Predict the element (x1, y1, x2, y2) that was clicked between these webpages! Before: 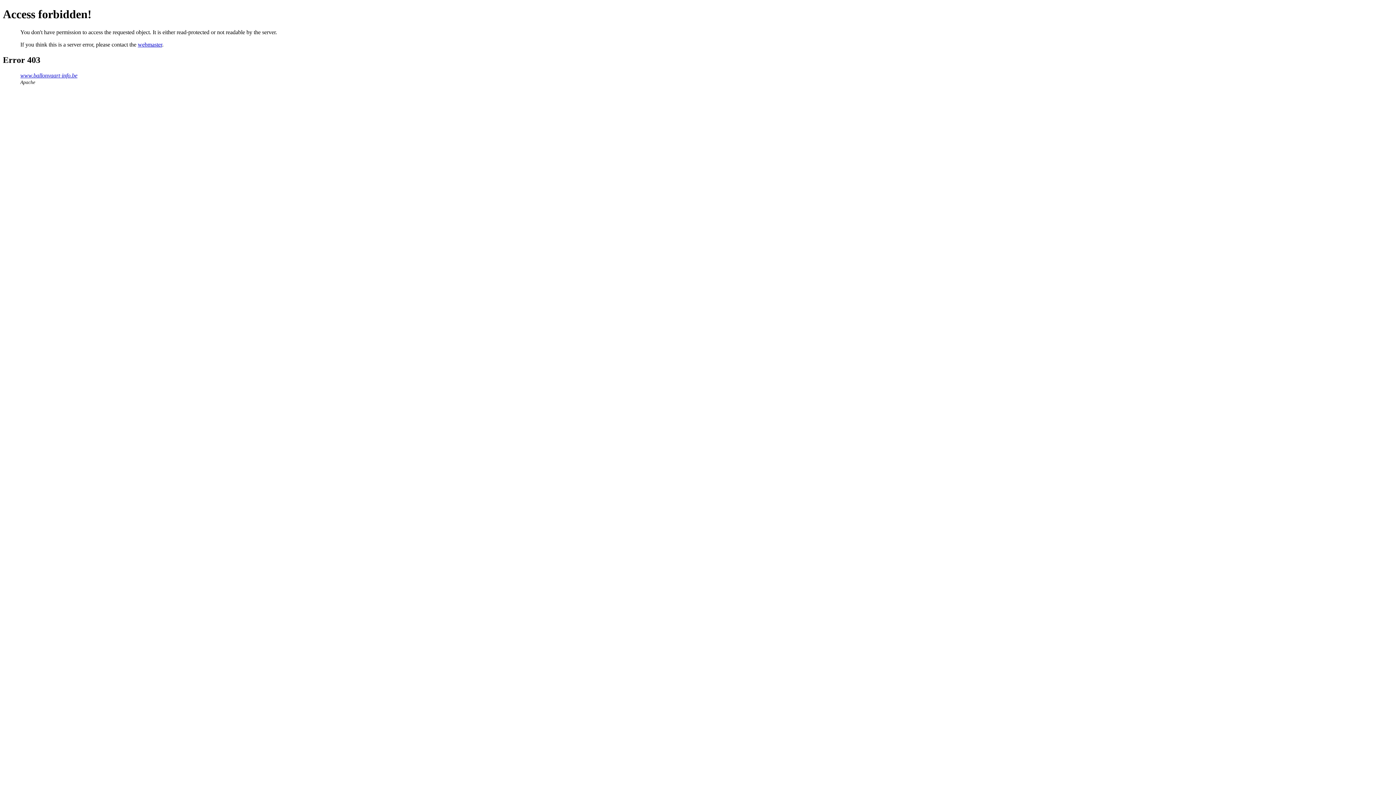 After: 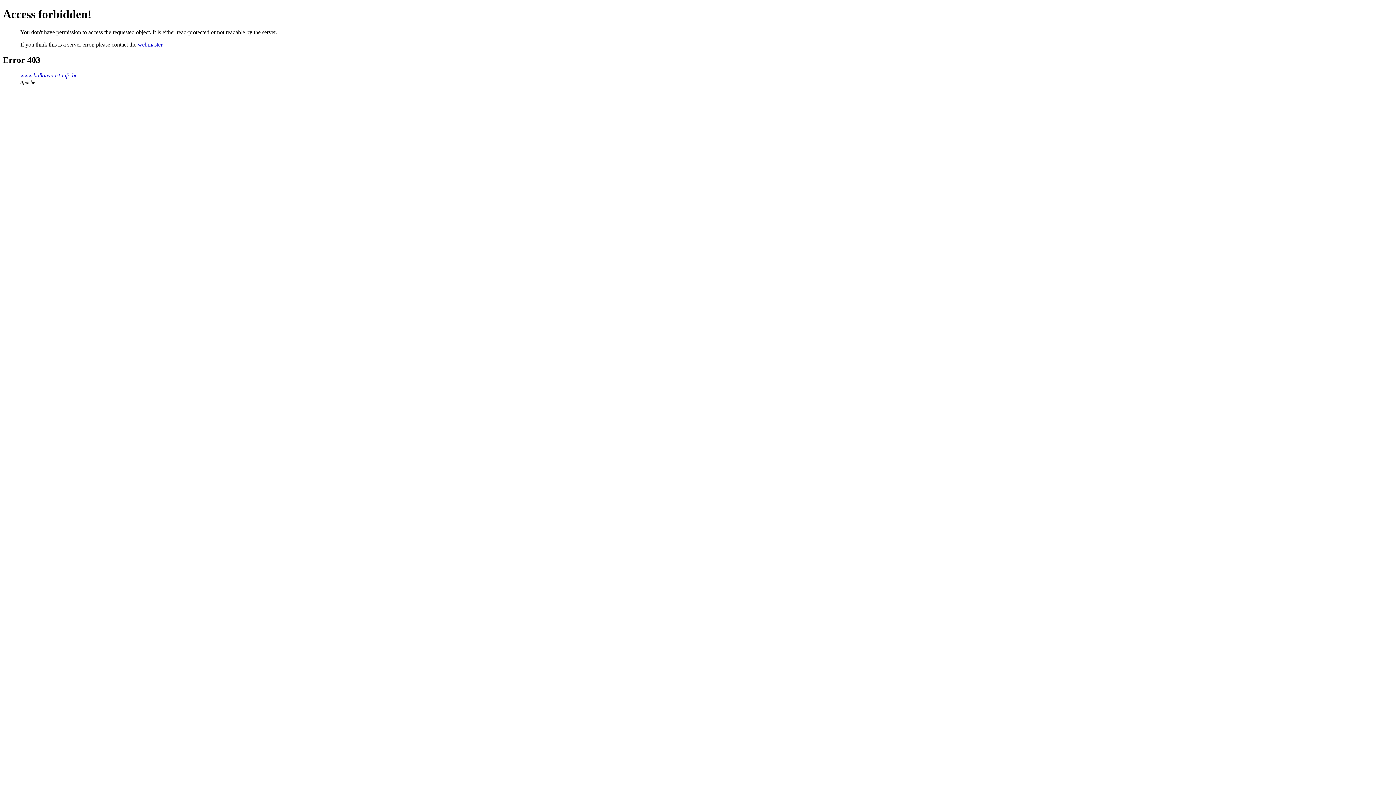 Action: bbox: (137, 41, 162, 47) label: webmaster